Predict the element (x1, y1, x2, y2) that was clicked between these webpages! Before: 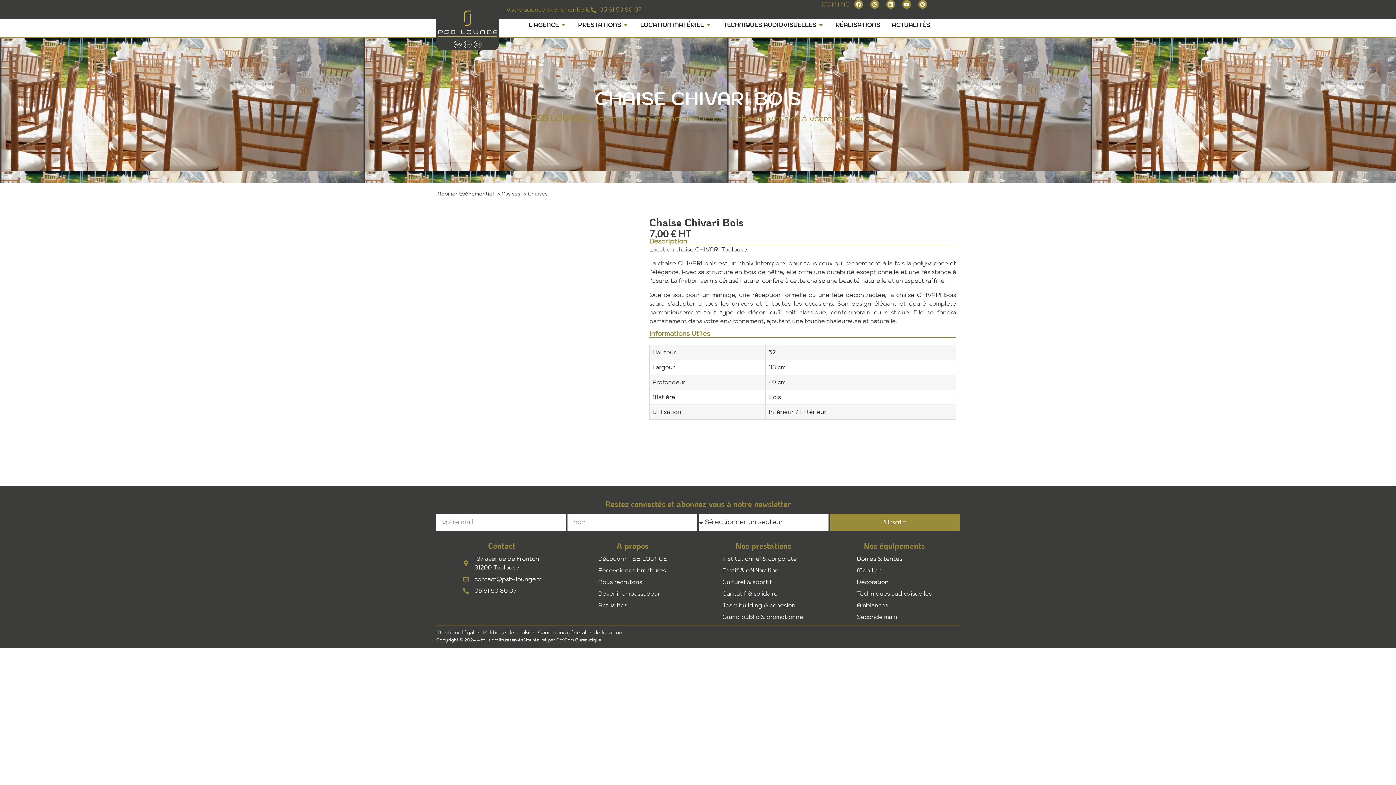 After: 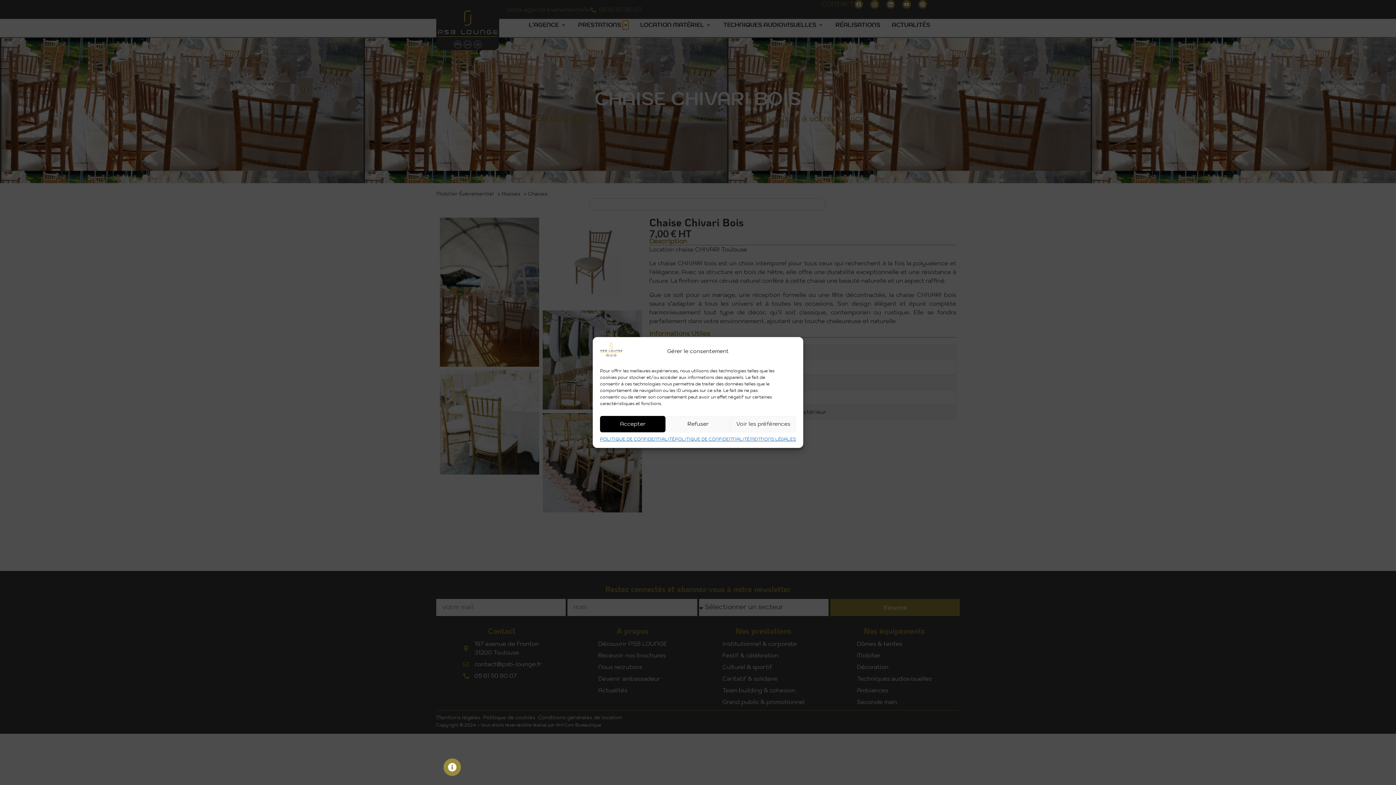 Action: label: Ouvrir PRESTATIONS bbox: (623, 20, 628, 29)